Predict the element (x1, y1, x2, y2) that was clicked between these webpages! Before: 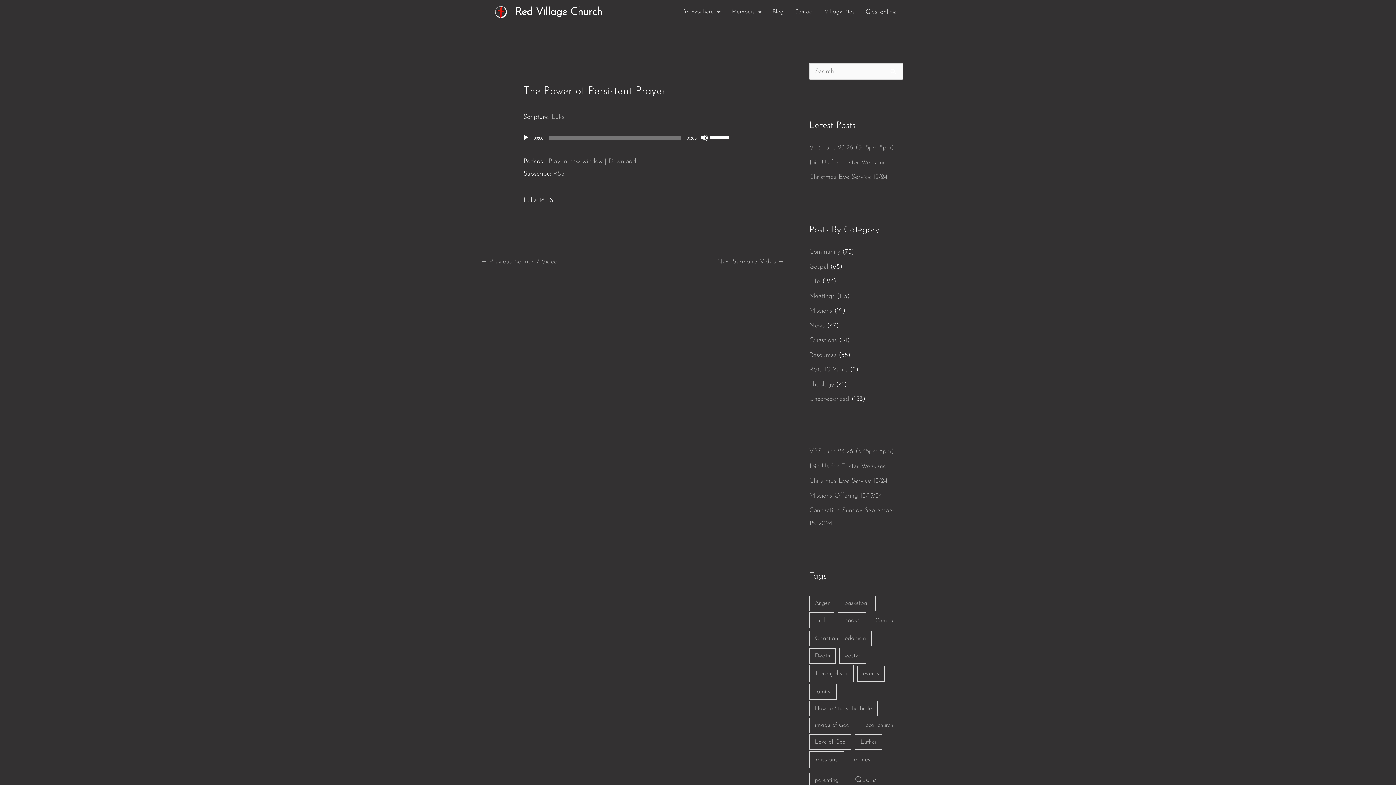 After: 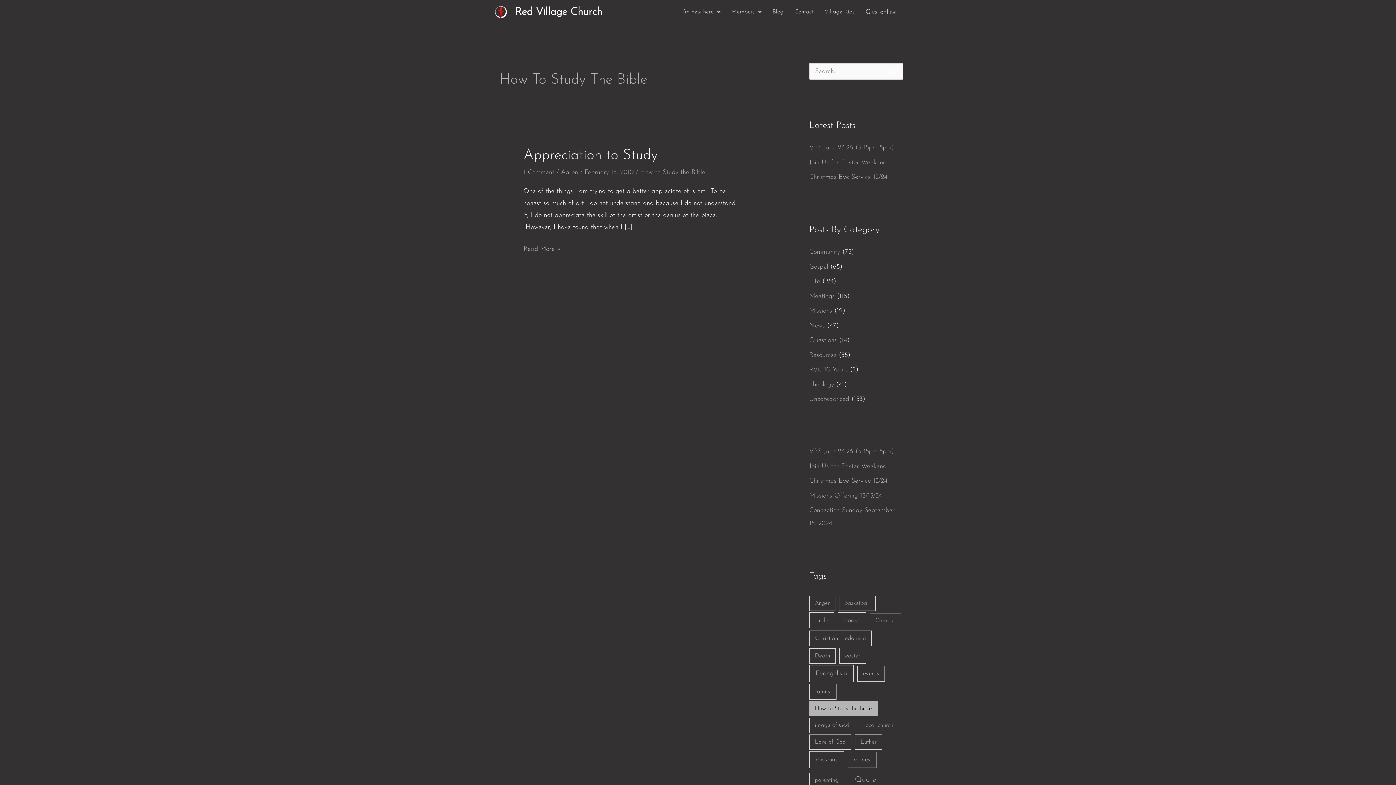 Action: bbox: (809, 701, 877, 716) label: How to Study the Bible (1 item)